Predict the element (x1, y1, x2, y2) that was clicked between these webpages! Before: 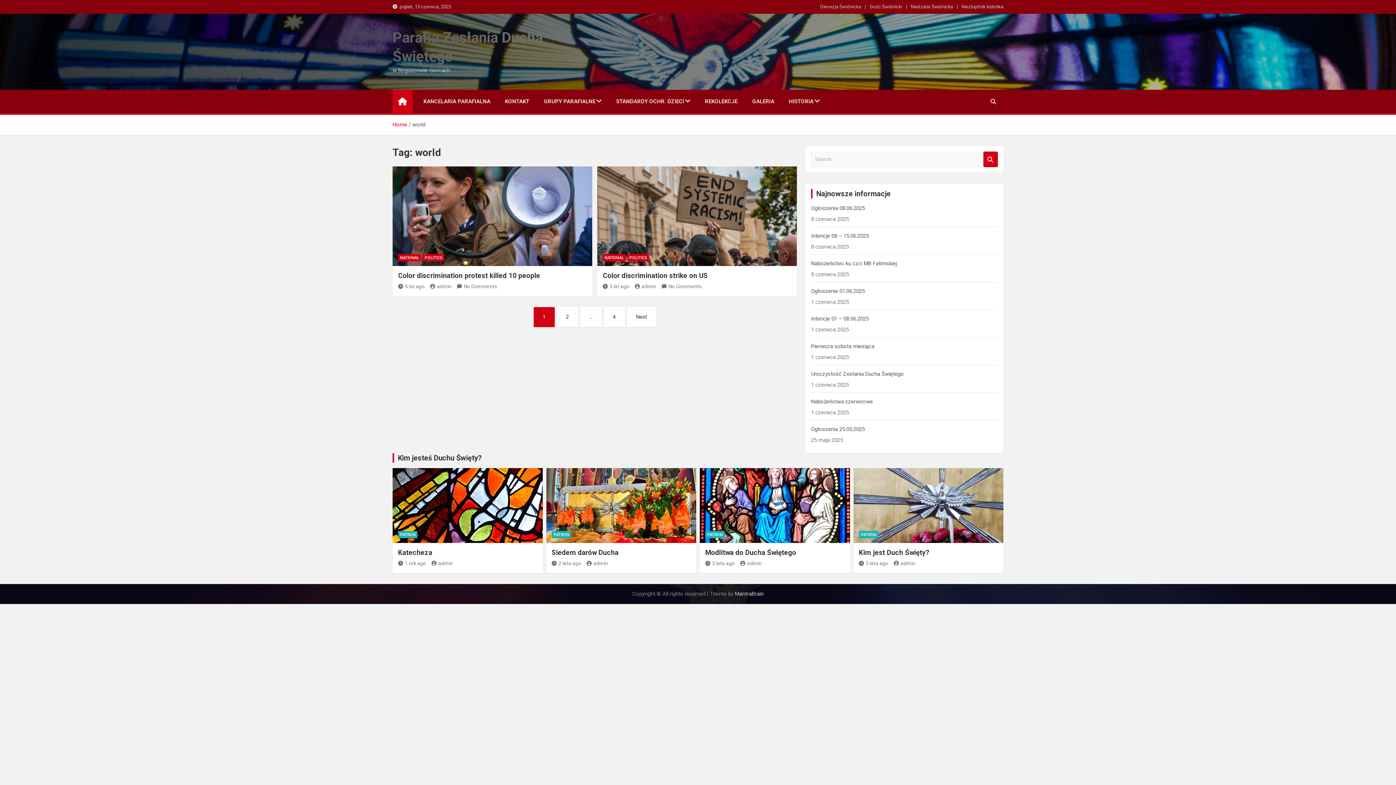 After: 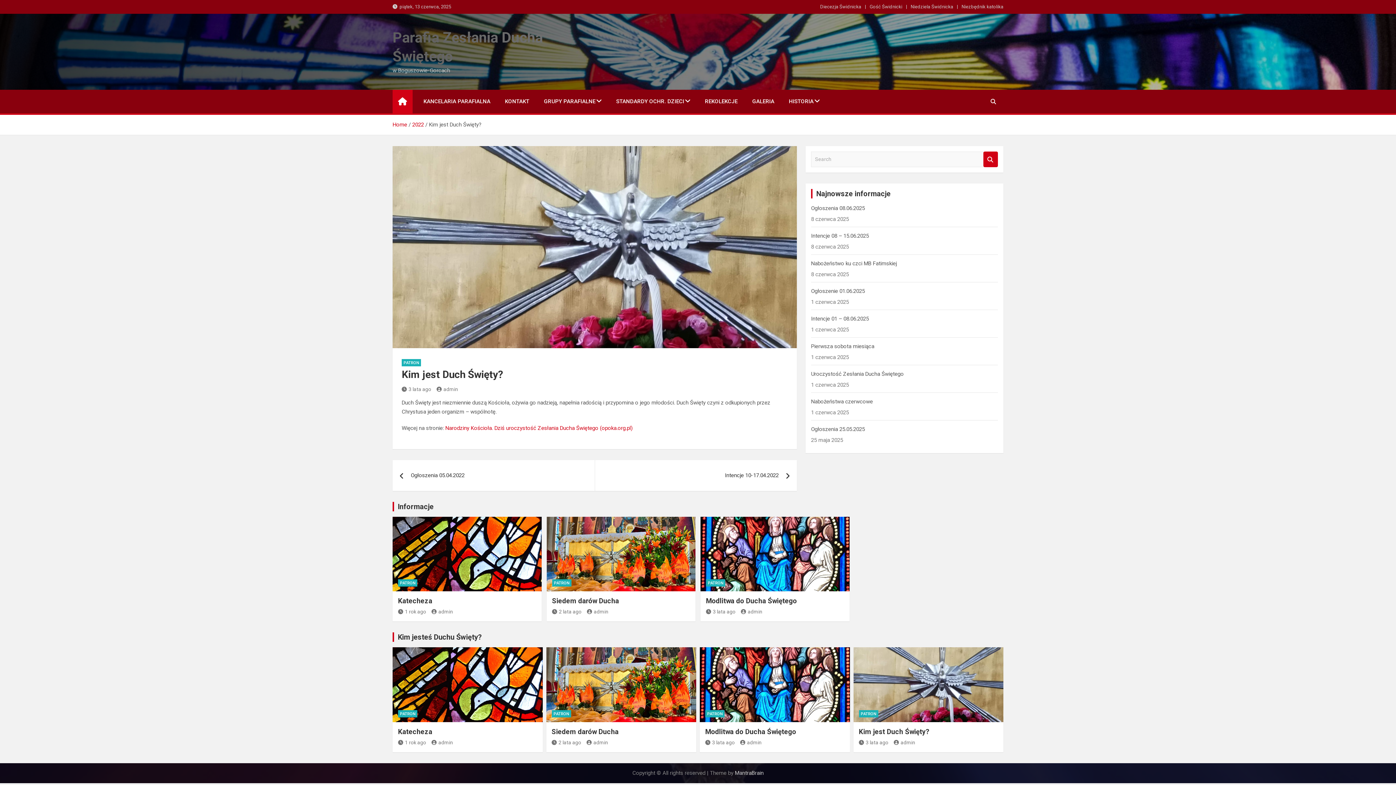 Action: bbox: (853, 468, 1003, 543)